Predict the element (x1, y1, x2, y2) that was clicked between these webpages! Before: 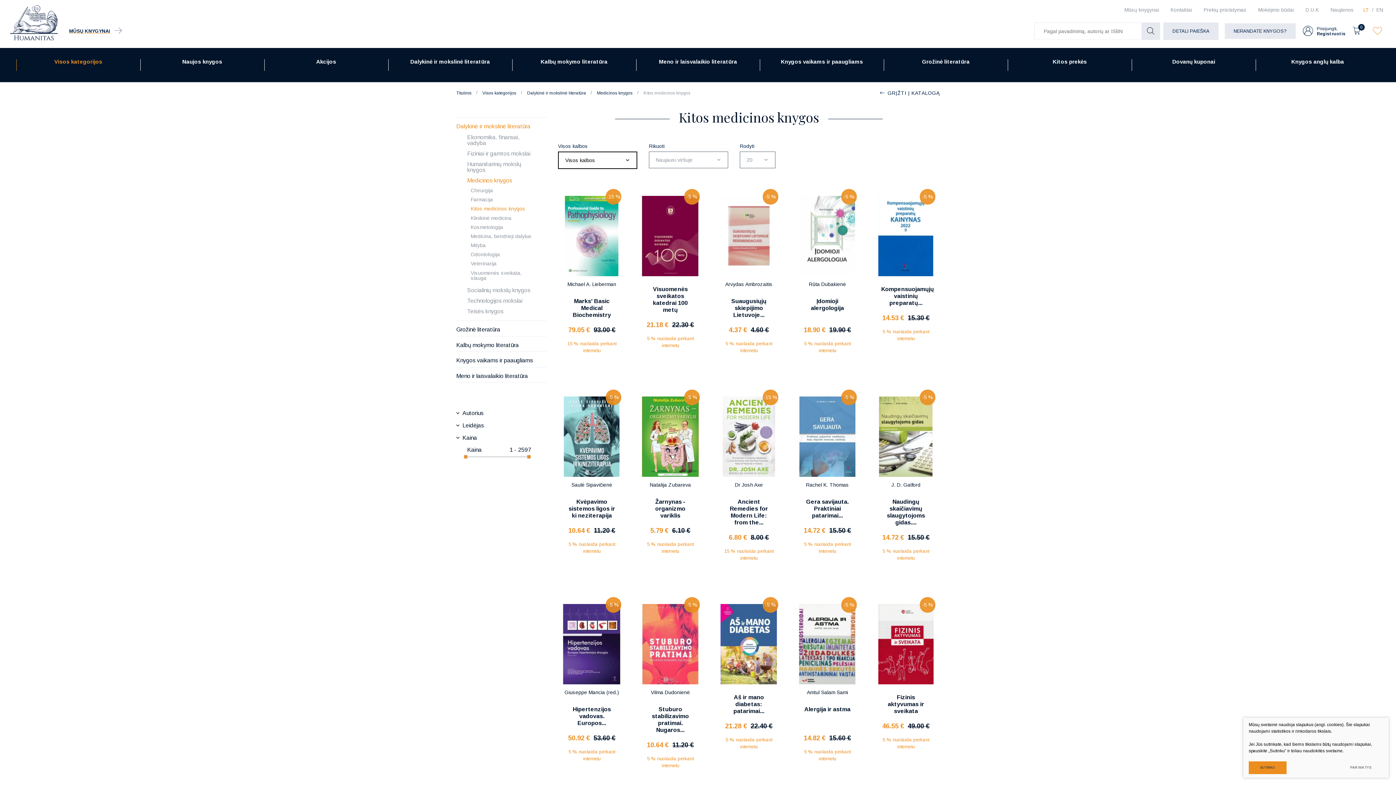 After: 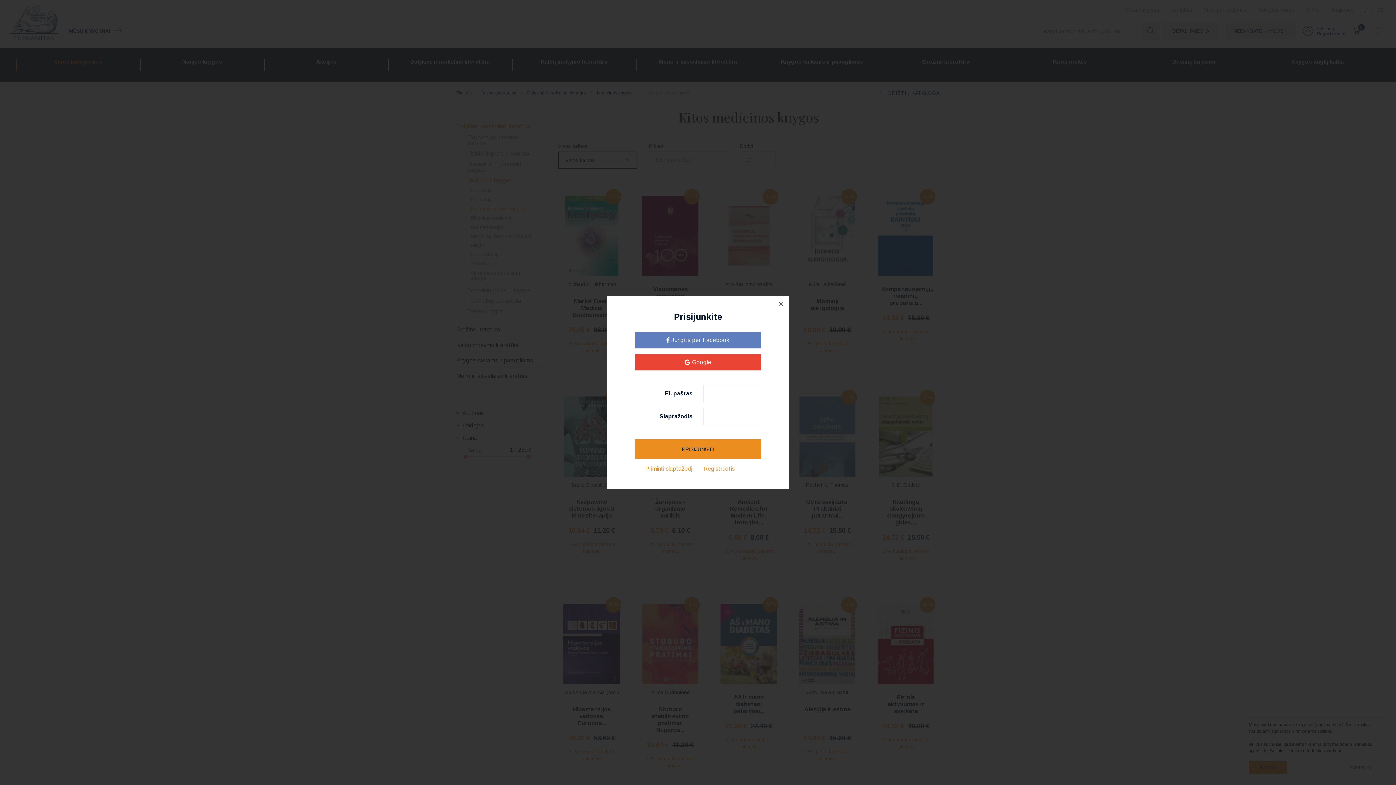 Action: bbox: (1303, 25, 1345, 36) label: Prisijungti